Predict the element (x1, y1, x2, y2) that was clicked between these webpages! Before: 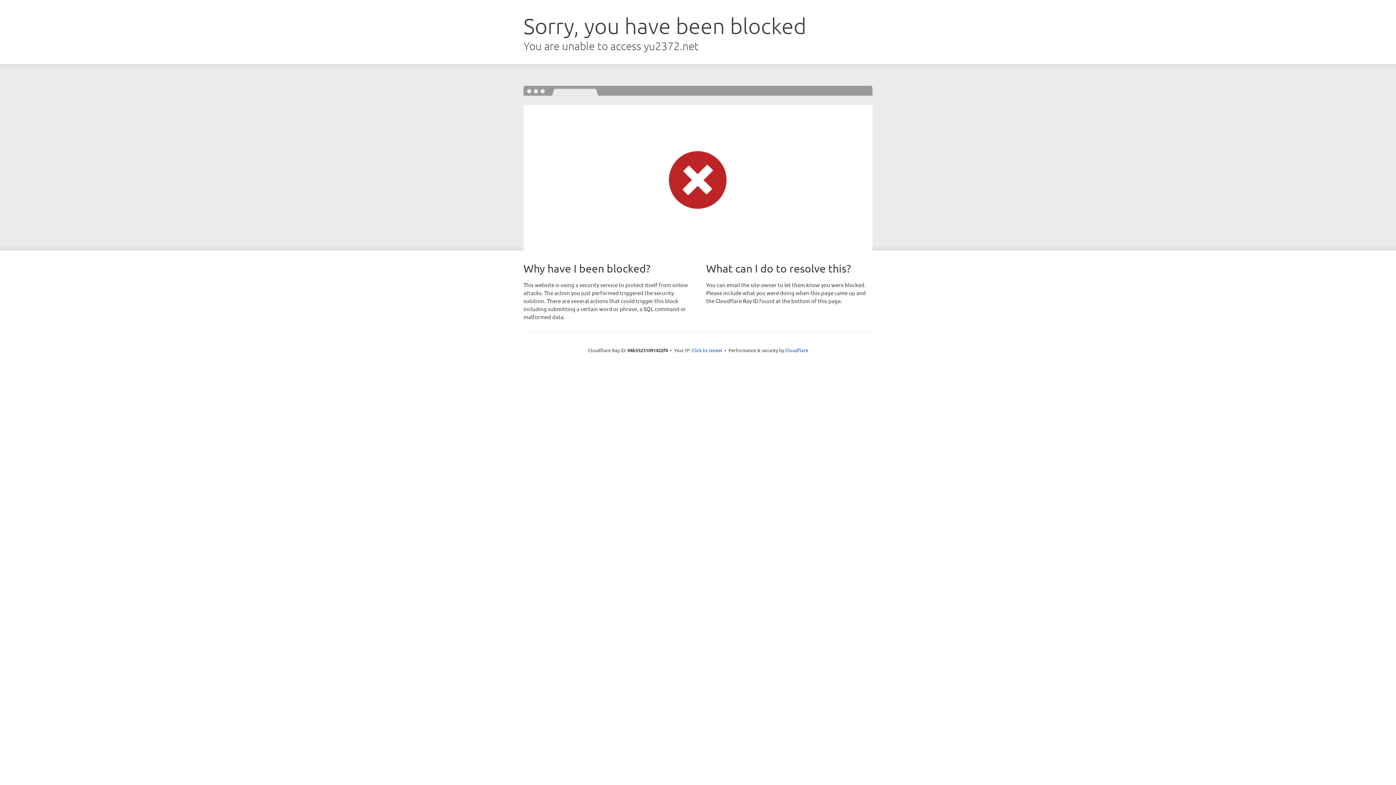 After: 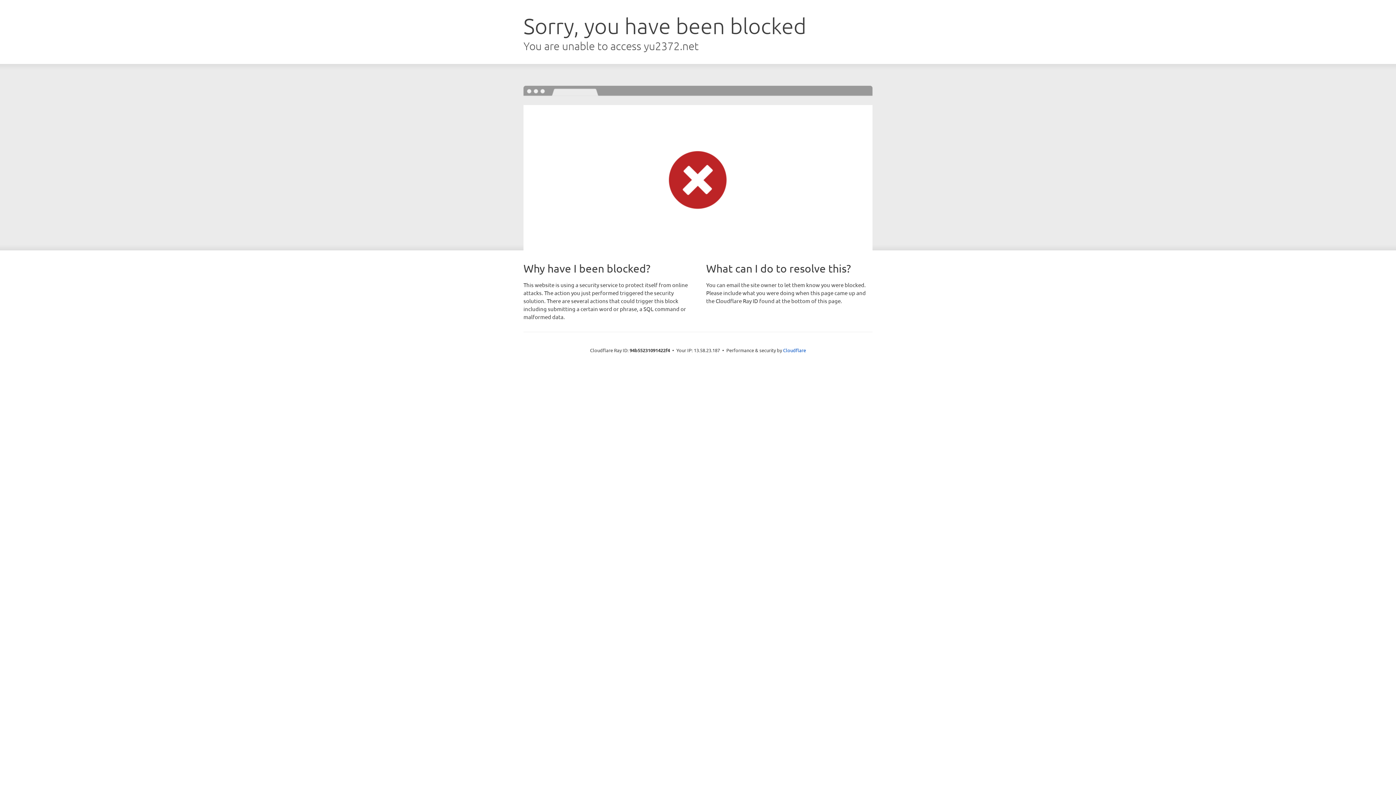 Action: label: Click to reveal bbox: (691, 346, 722, 353)